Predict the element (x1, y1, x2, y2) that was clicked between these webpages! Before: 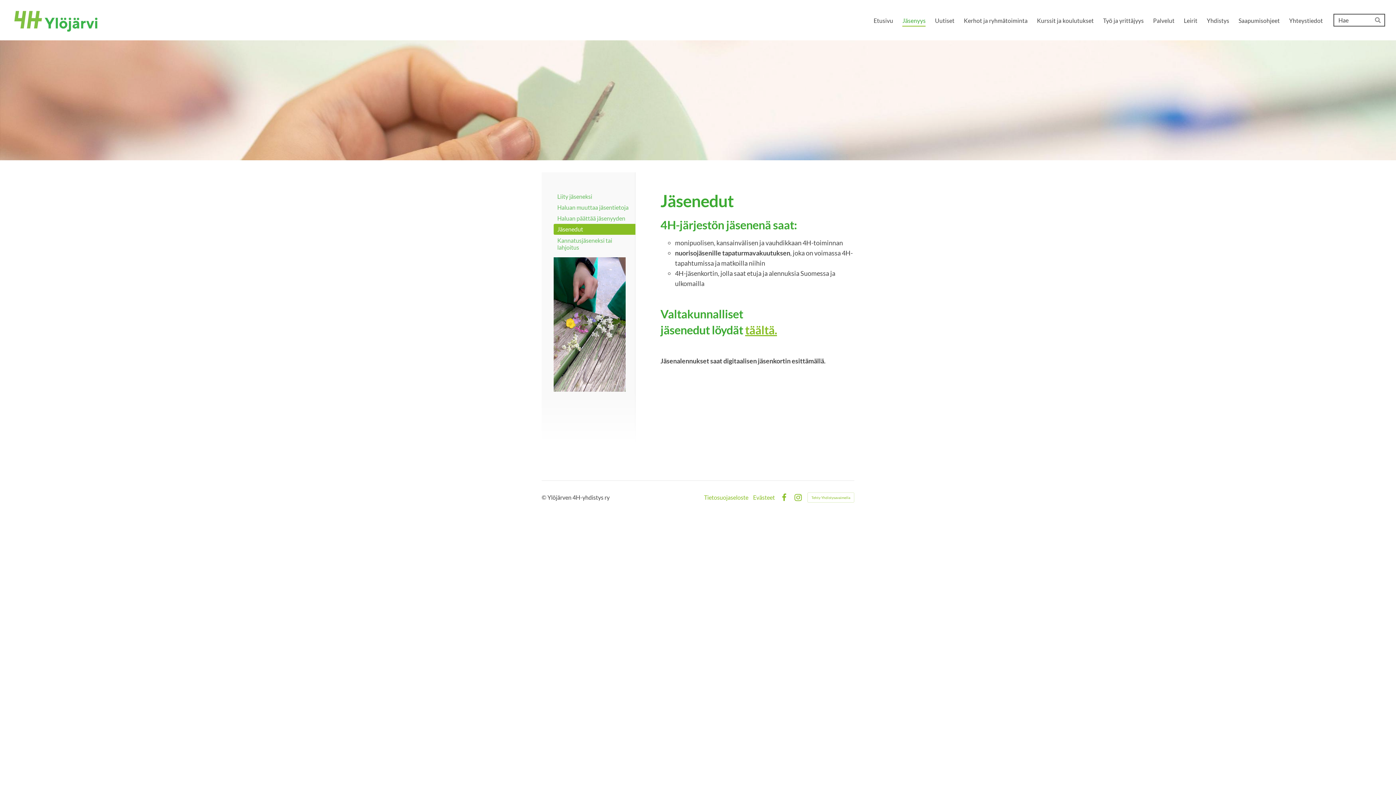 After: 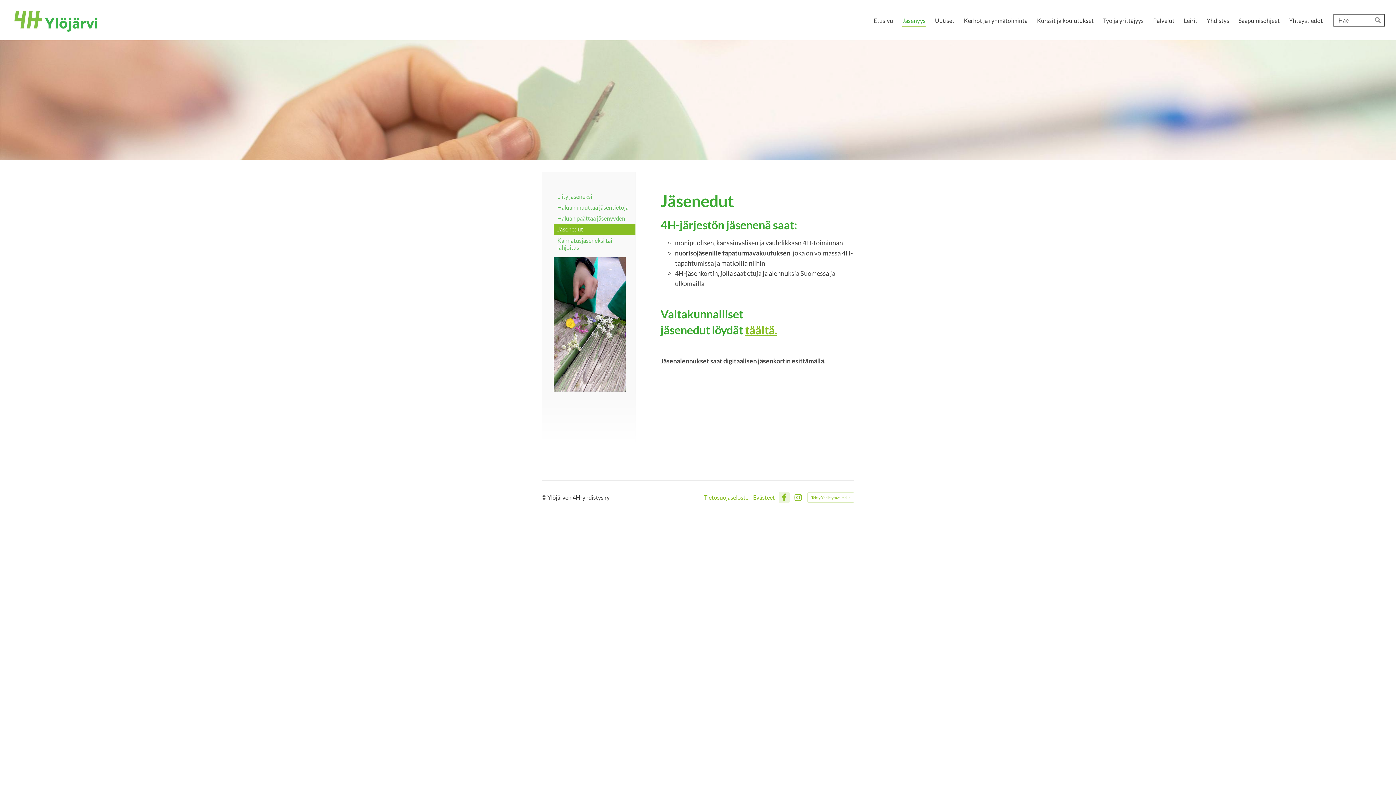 Action: bbox: (780, 493, 788, 501) label: Facebook